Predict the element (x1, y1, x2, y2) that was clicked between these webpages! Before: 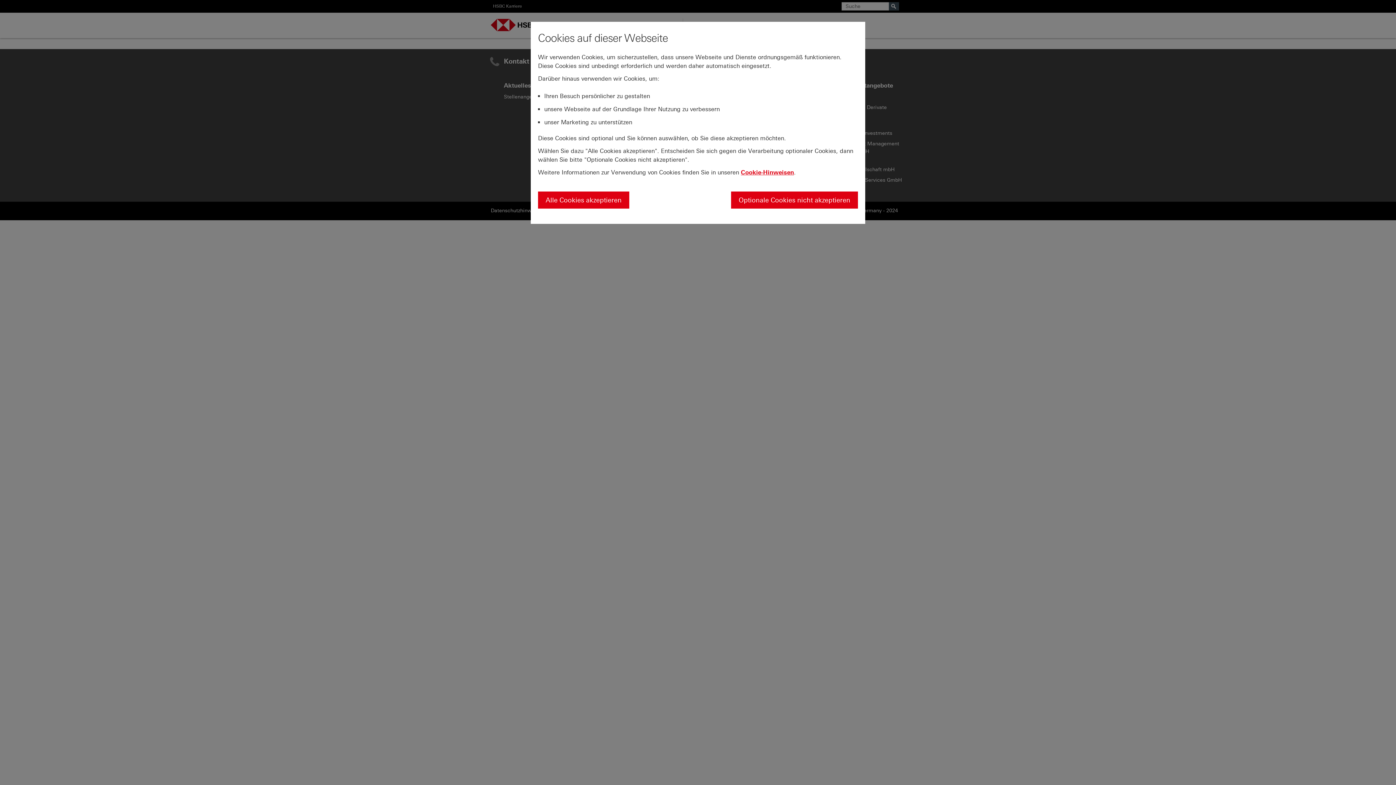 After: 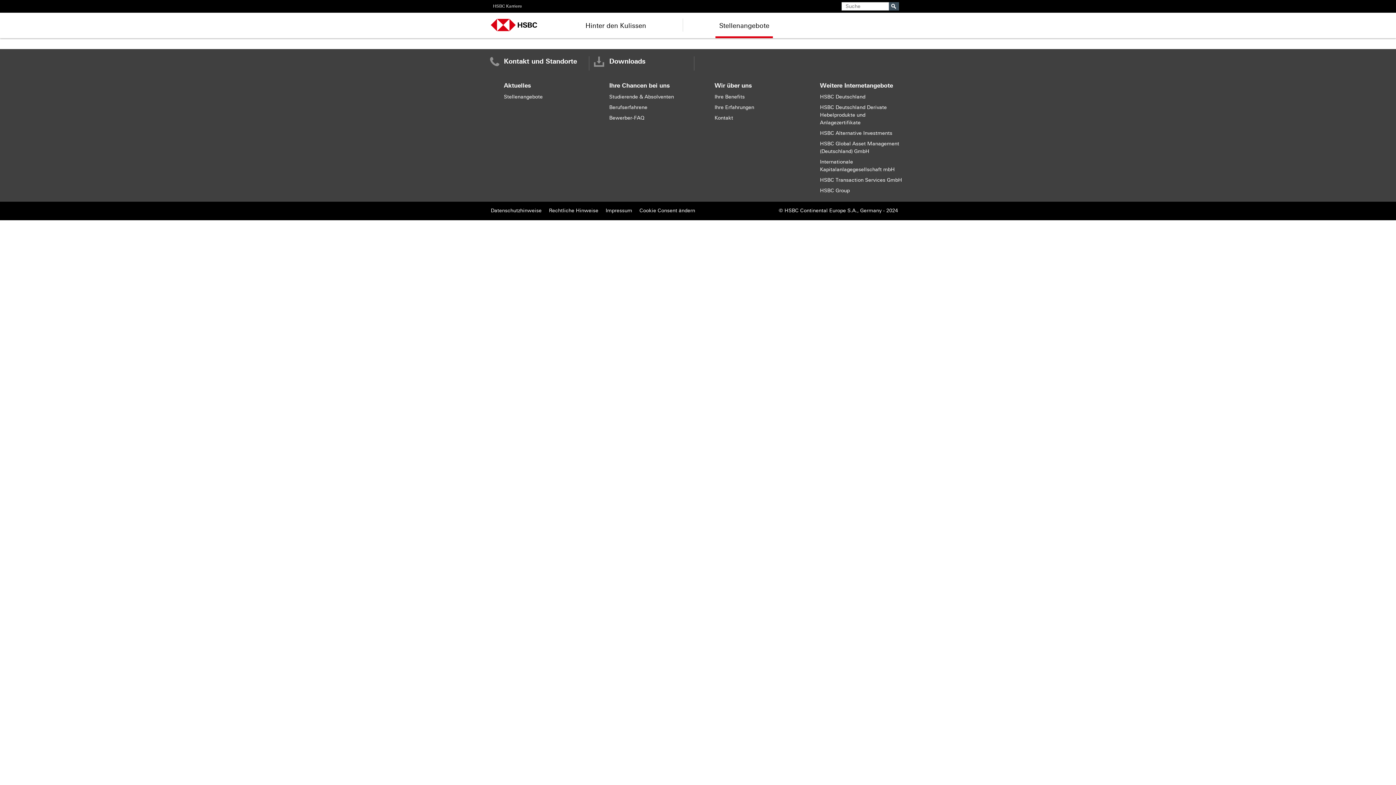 Action: label: Alle Cookies akzeptieren bbox: (538, 191, 629, 208)